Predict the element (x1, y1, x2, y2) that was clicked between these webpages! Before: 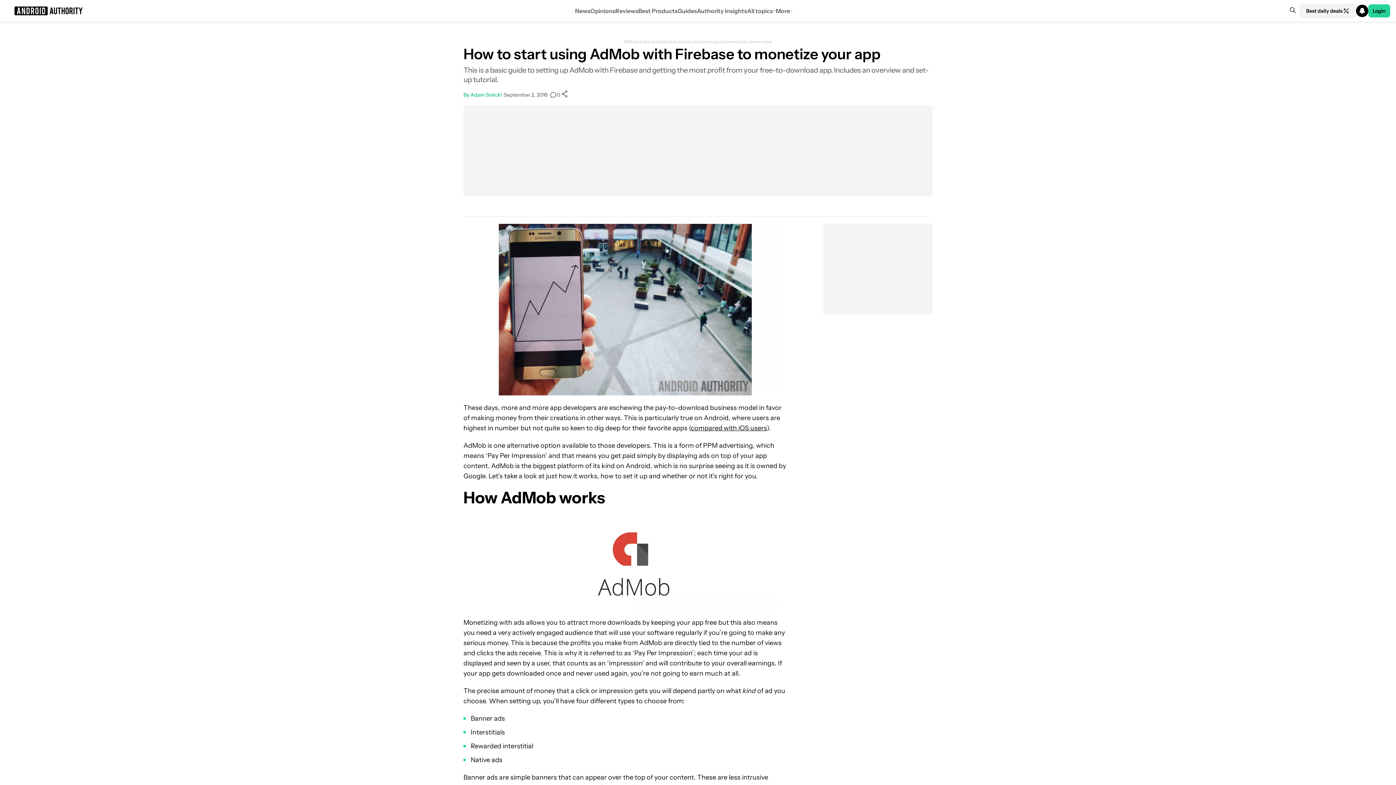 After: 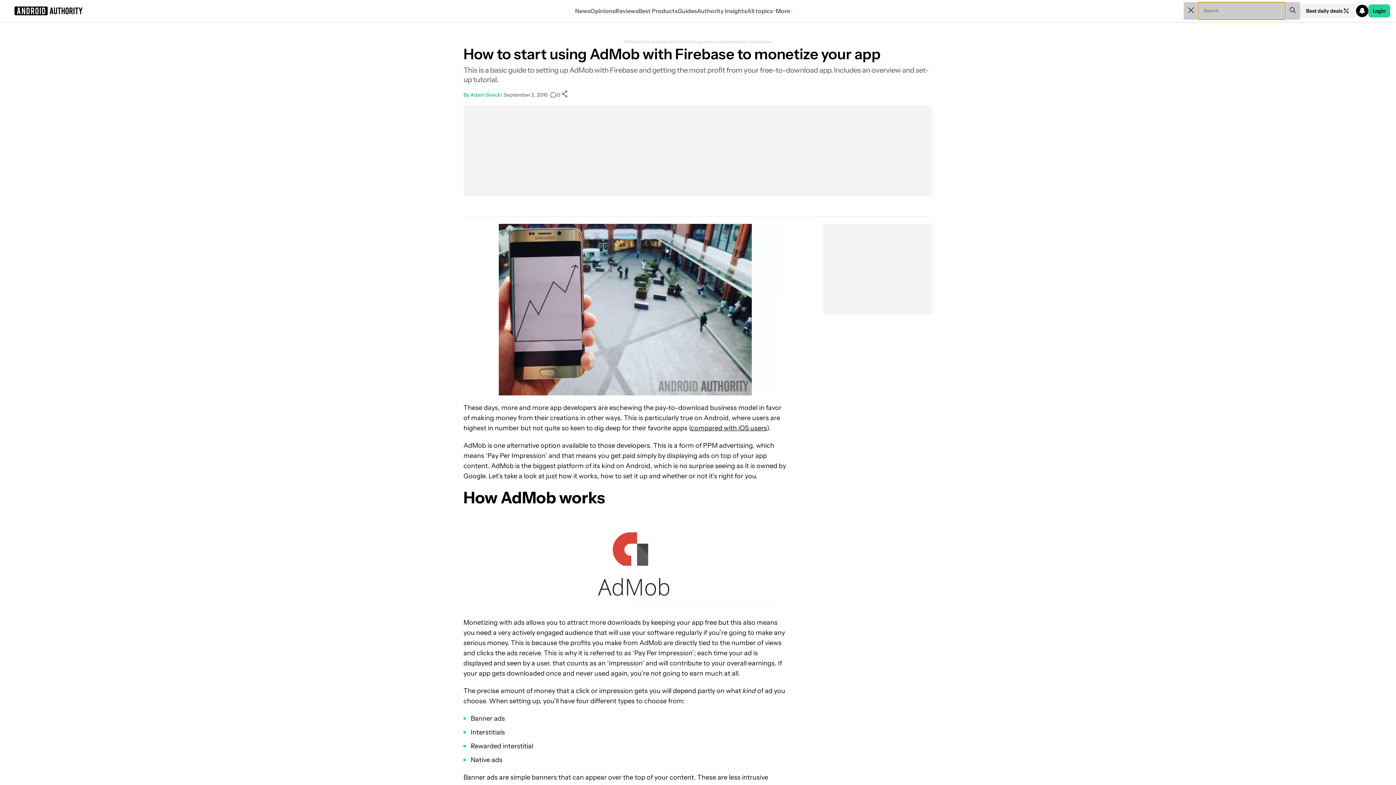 Action: bbox: (1285, 2, 1300, 19) label: Search